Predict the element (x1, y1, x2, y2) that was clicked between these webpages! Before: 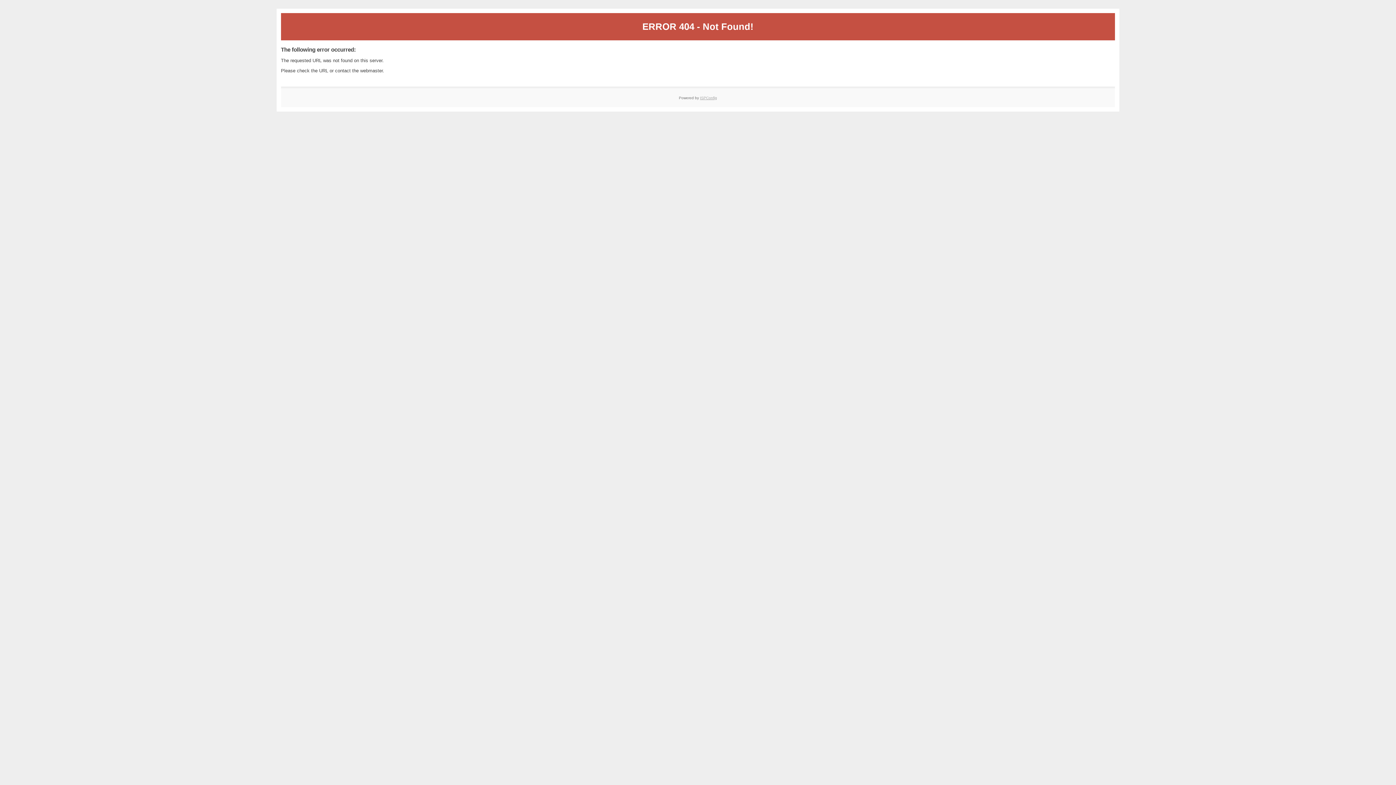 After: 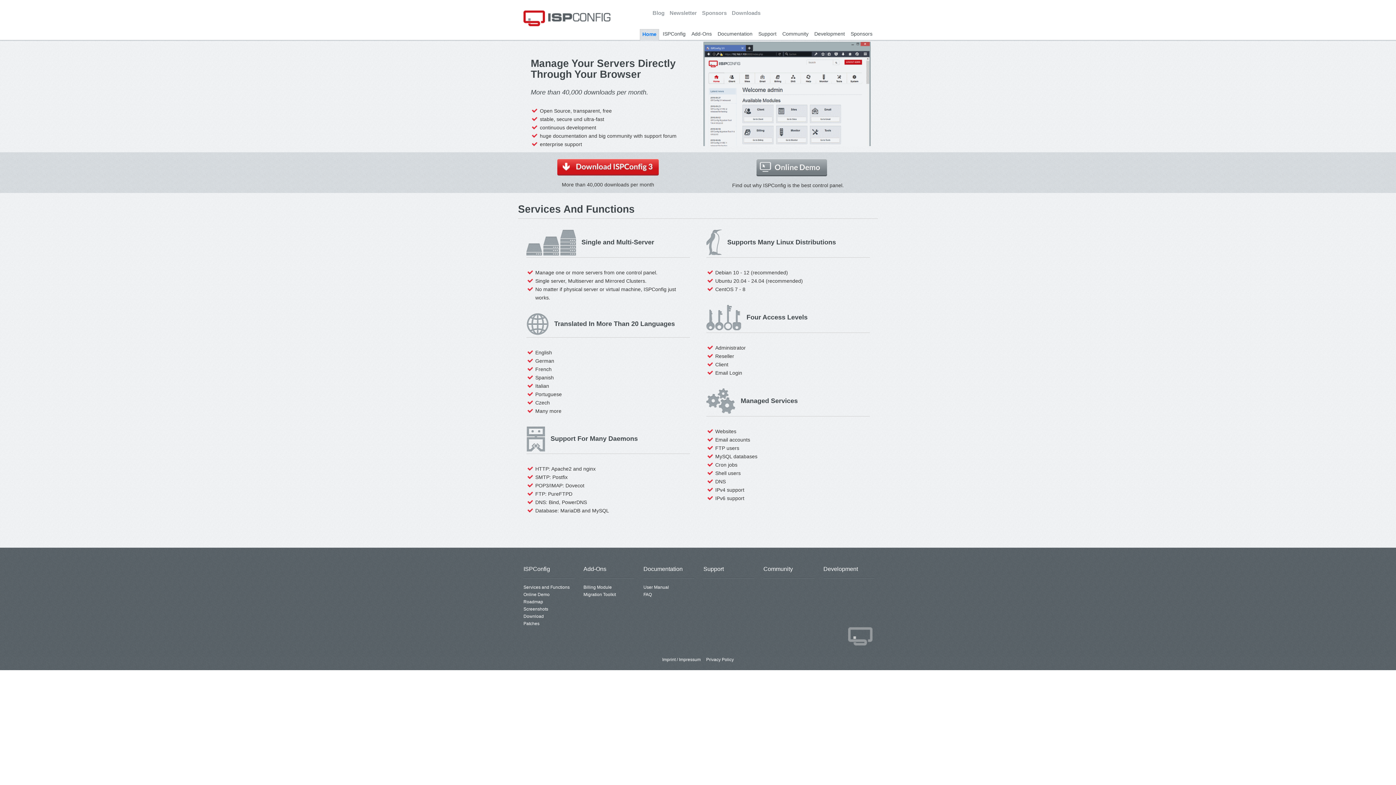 Action: bbox: (700, 95, 717, 99) label: ISPConfig